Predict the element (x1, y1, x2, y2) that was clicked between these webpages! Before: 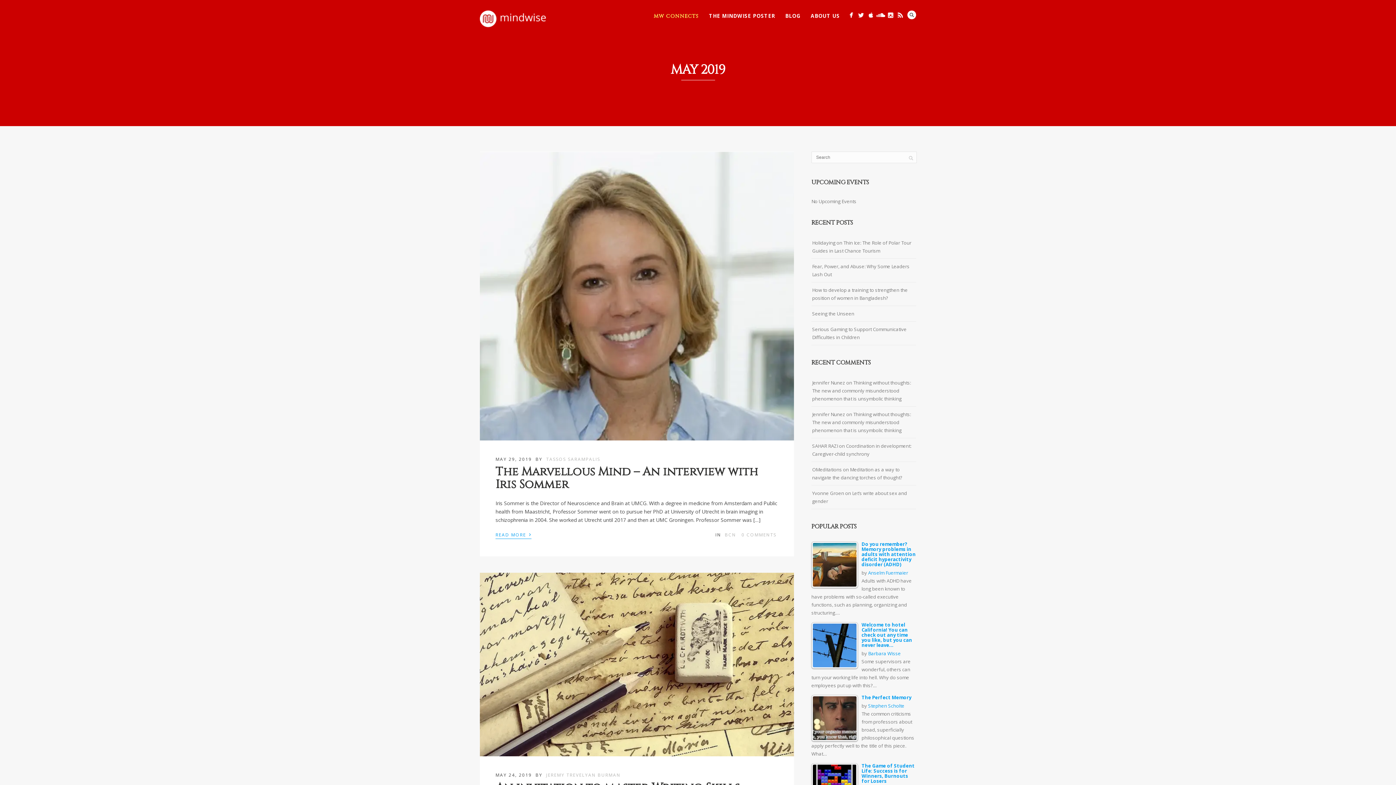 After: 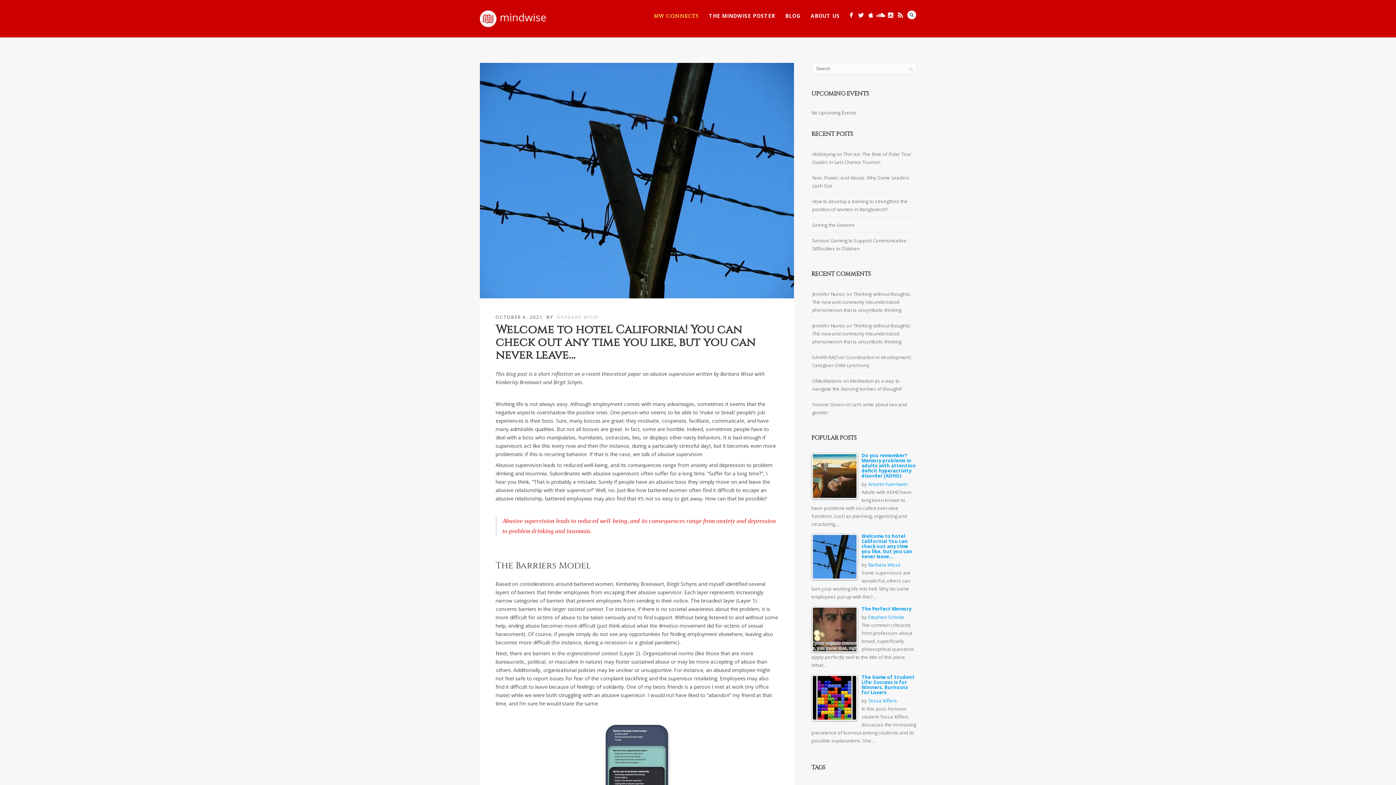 Action: bbox: (811, 622, 916, 649) label: Welcome to hotel California! You can check out any time you like, but you can never leave…